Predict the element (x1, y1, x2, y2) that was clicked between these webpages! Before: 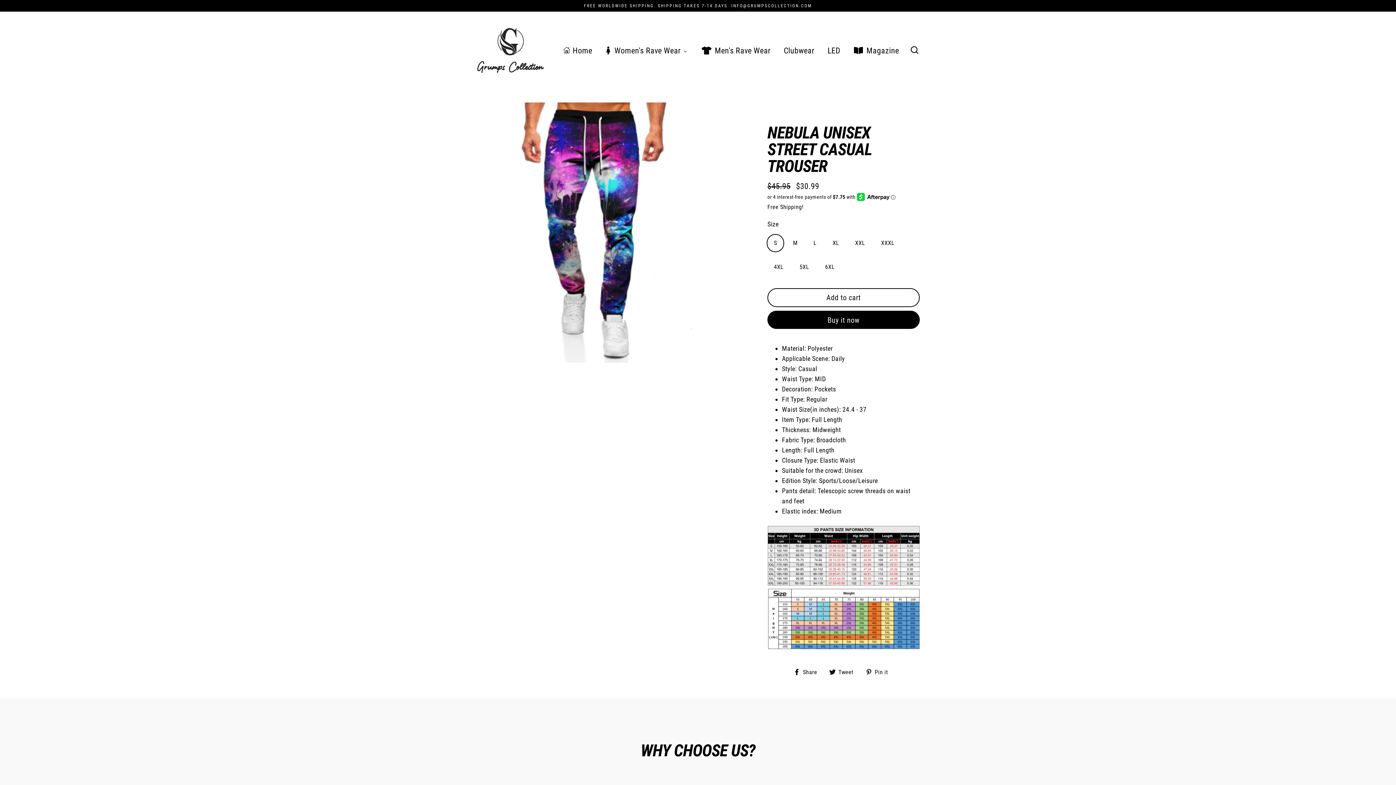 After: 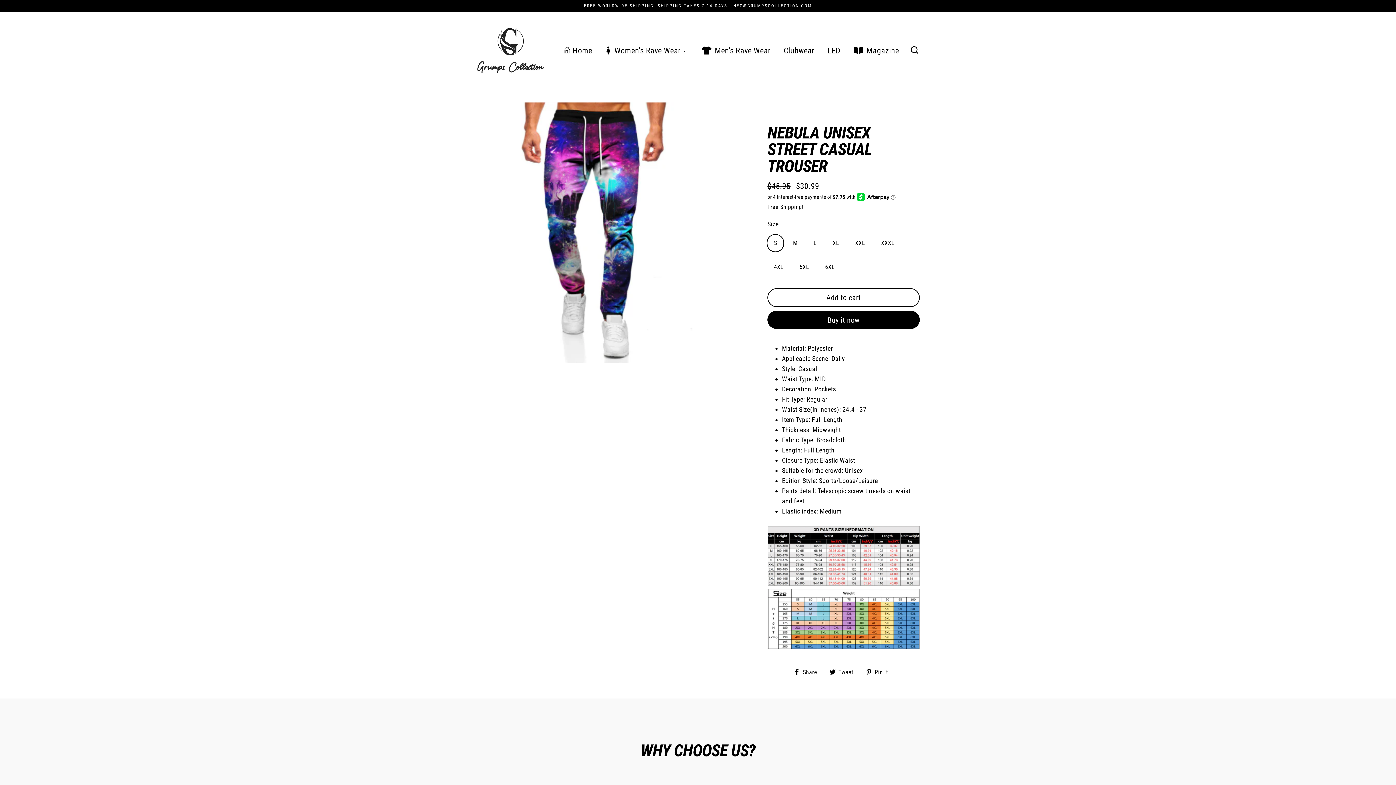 Action: bbox: (865, 667, 893, 677) label:  Pin it
Pin on Pinterest